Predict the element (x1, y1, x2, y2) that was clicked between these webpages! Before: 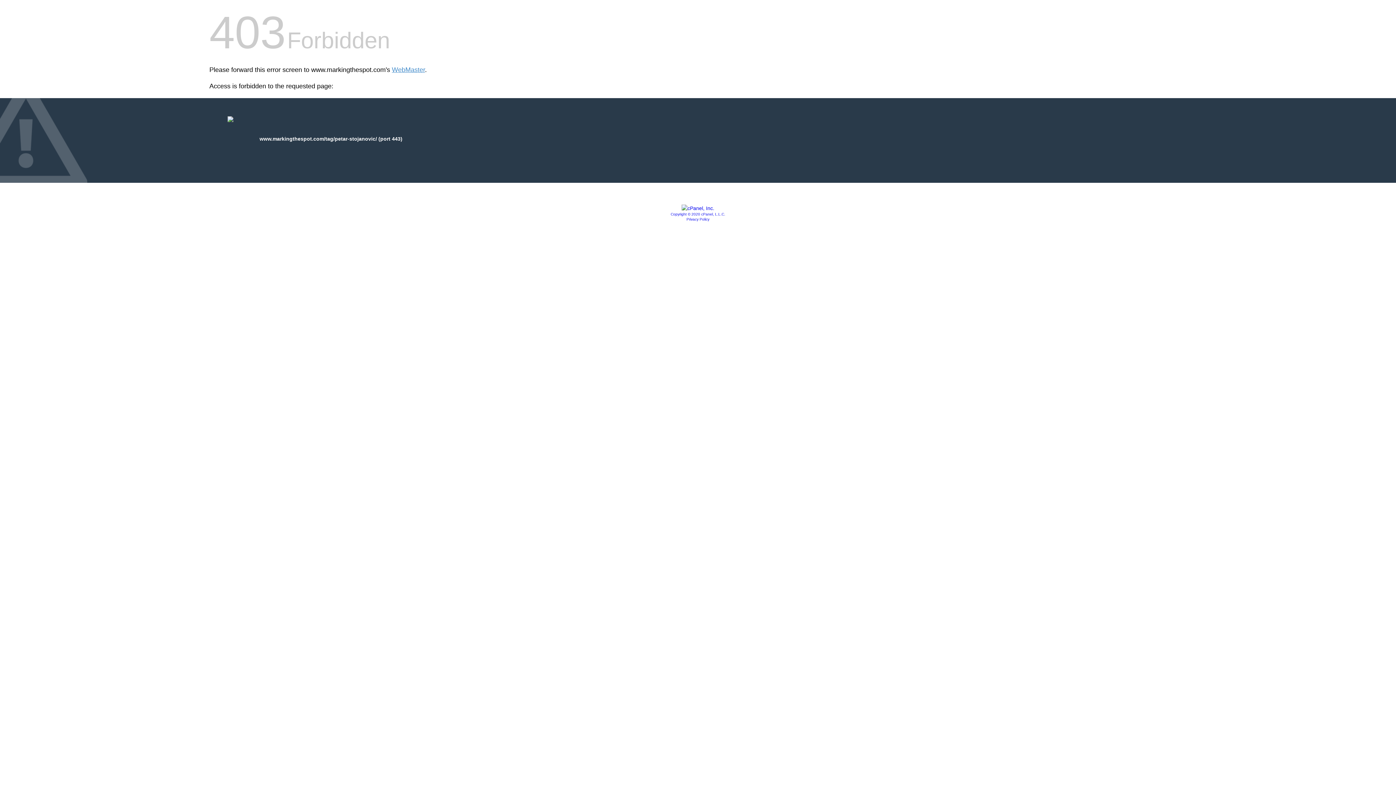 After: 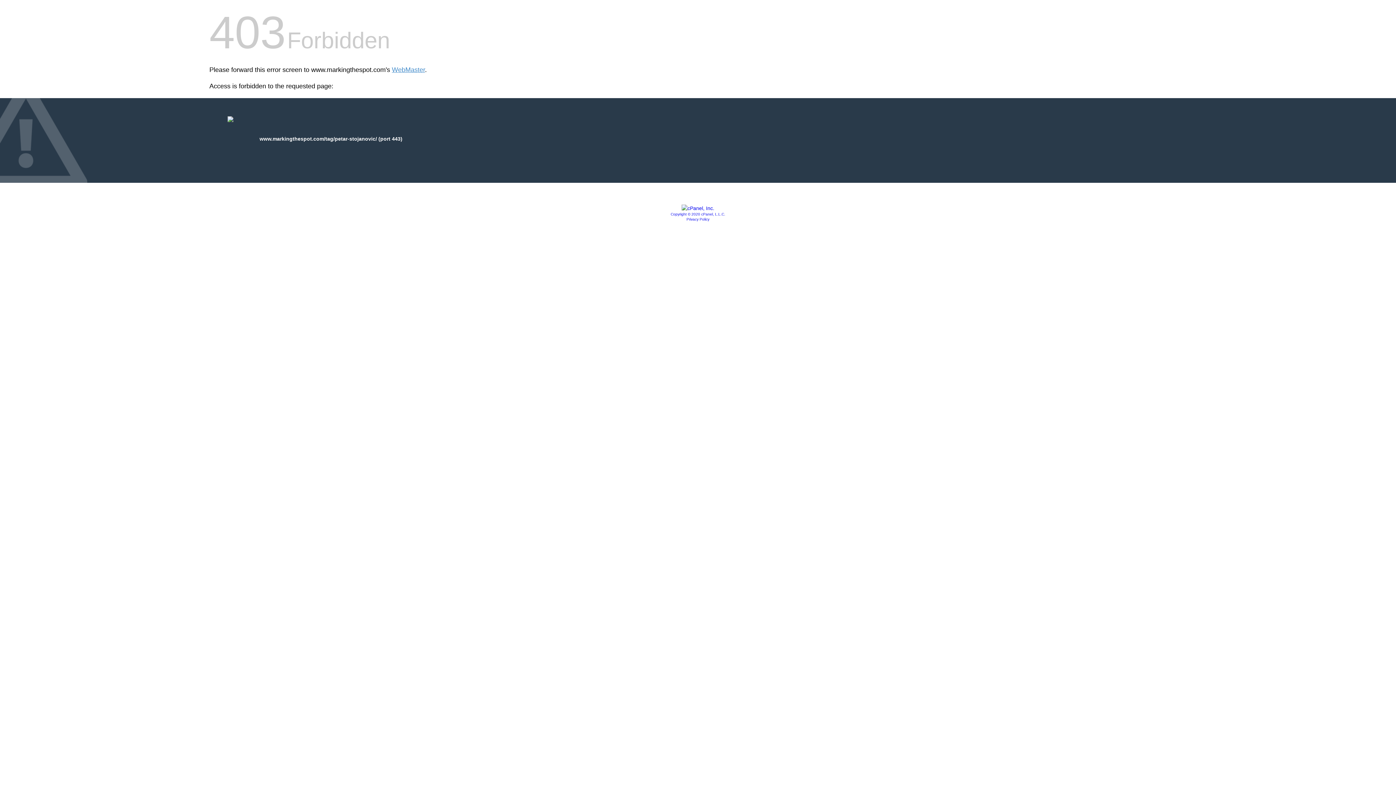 Action: bbox: (686, 217, 709, 221) label: Privacy Policy